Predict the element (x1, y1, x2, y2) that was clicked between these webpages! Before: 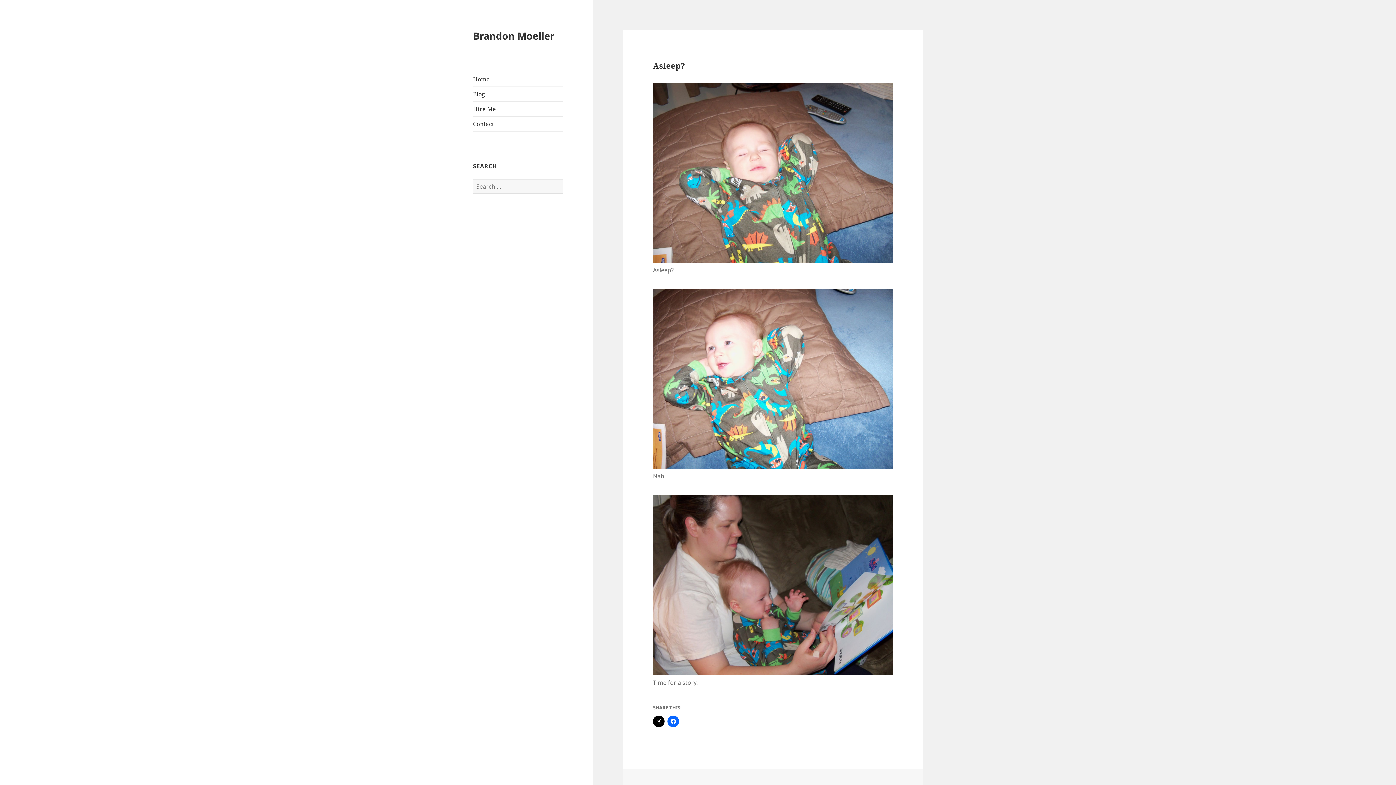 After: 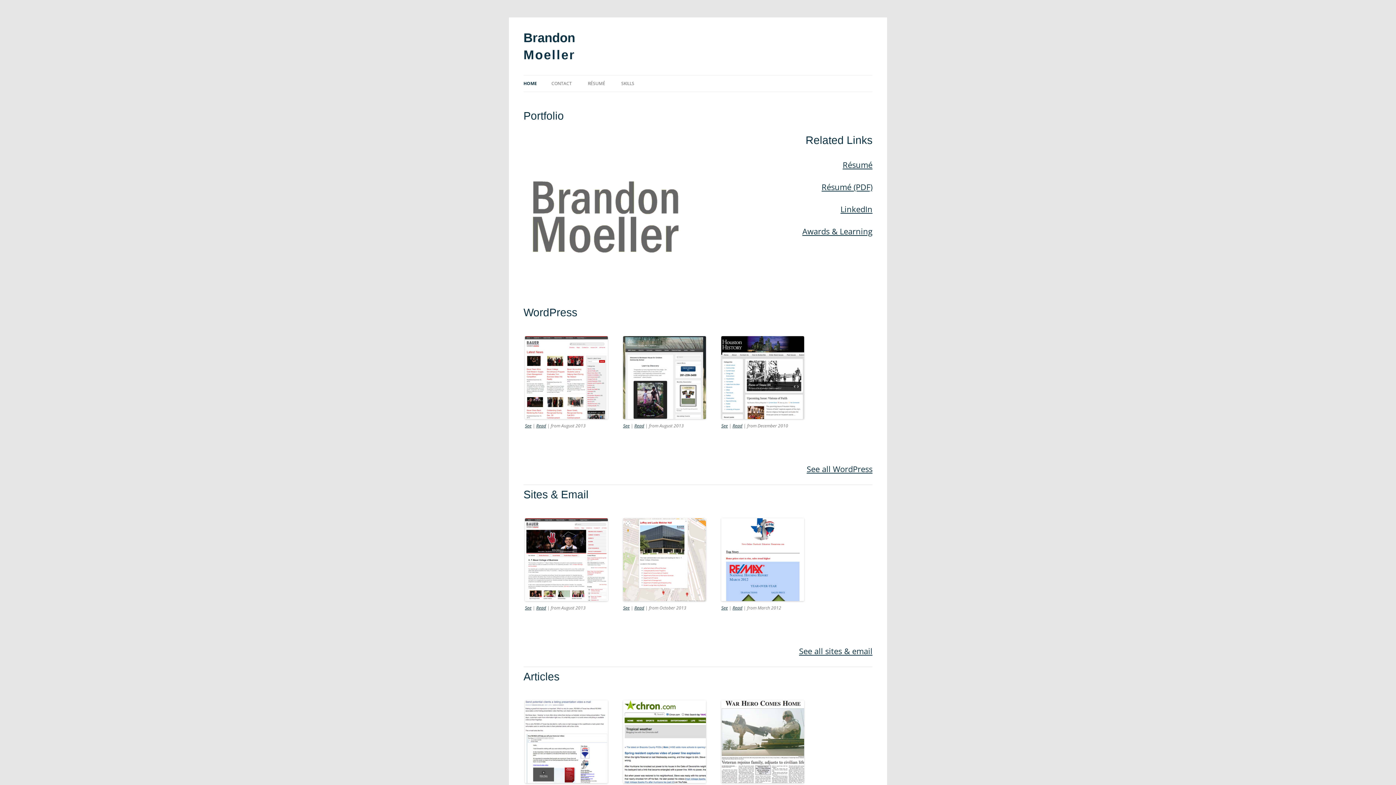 Action: label: Hire Me bbox: (473, 101, 563, 116)